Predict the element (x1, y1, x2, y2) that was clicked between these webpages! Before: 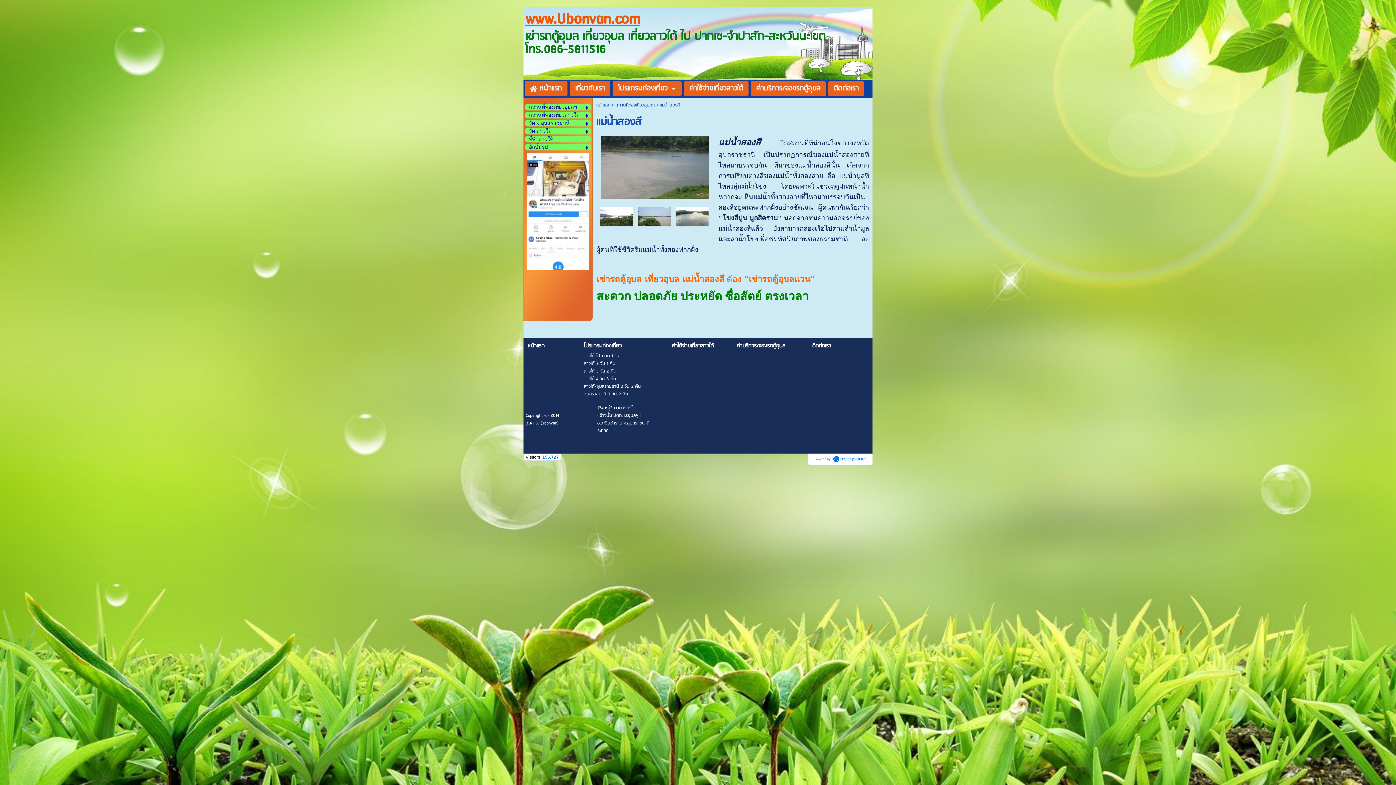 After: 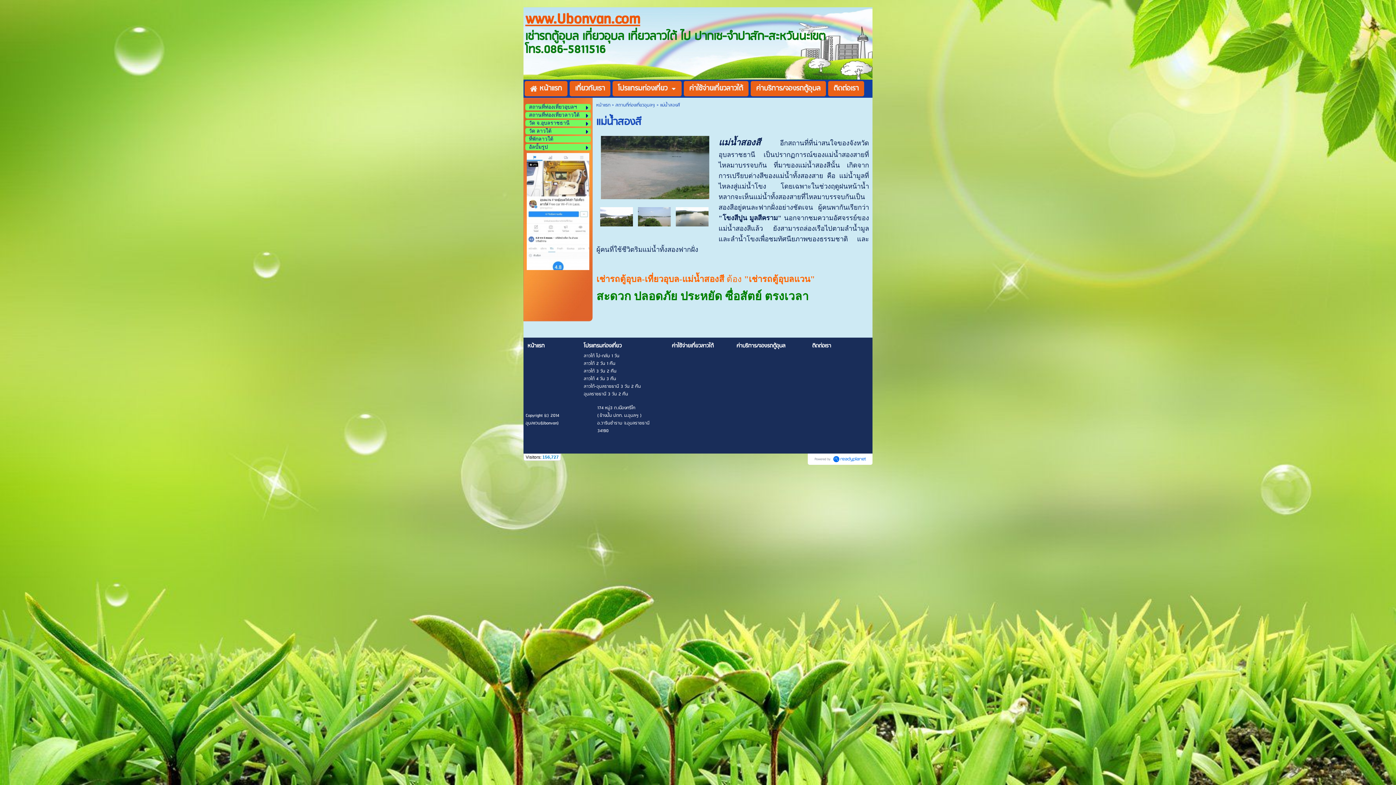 Action: bbox: (526, 265, 589, 271)